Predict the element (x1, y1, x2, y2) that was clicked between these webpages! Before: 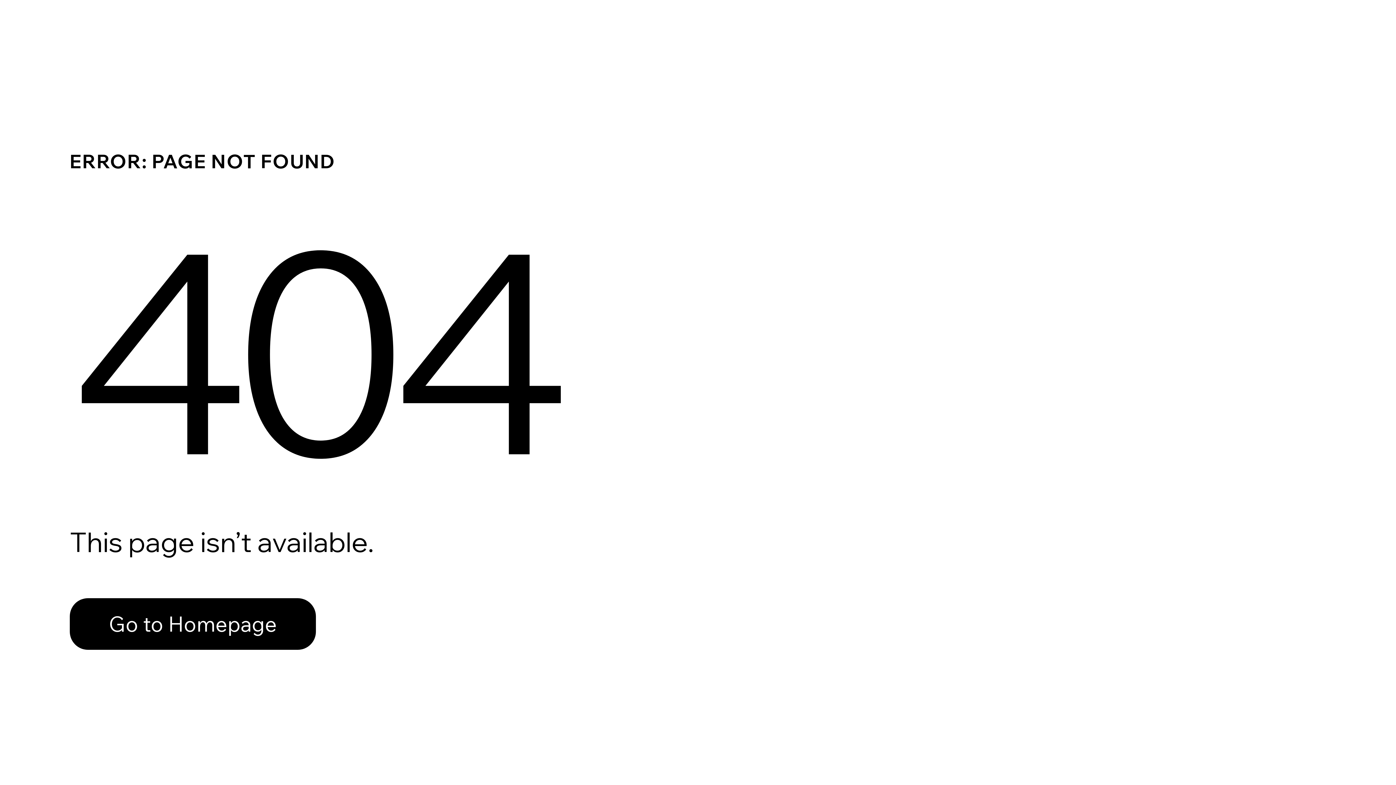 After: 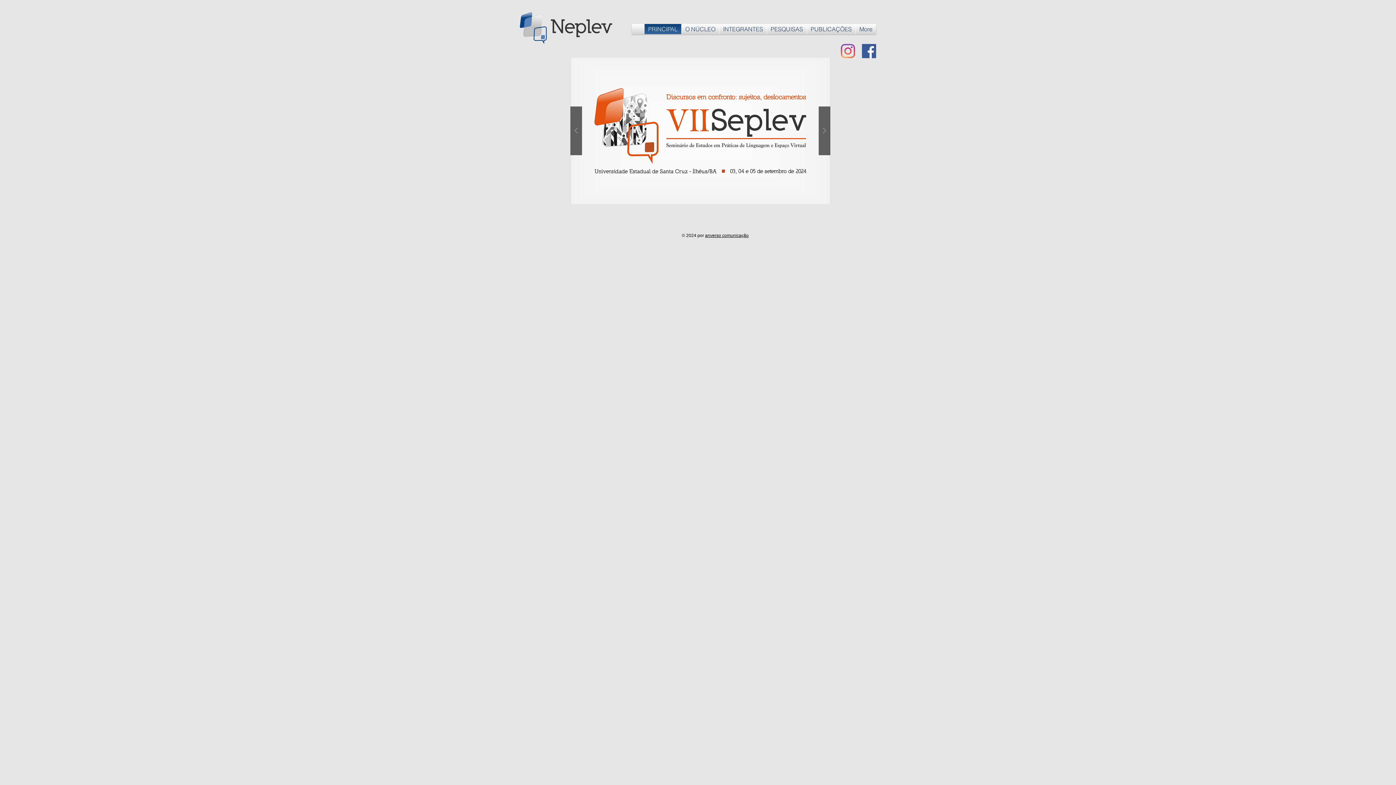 Action: label: Go to Homepage bbox: (69, 582, 768, 659)